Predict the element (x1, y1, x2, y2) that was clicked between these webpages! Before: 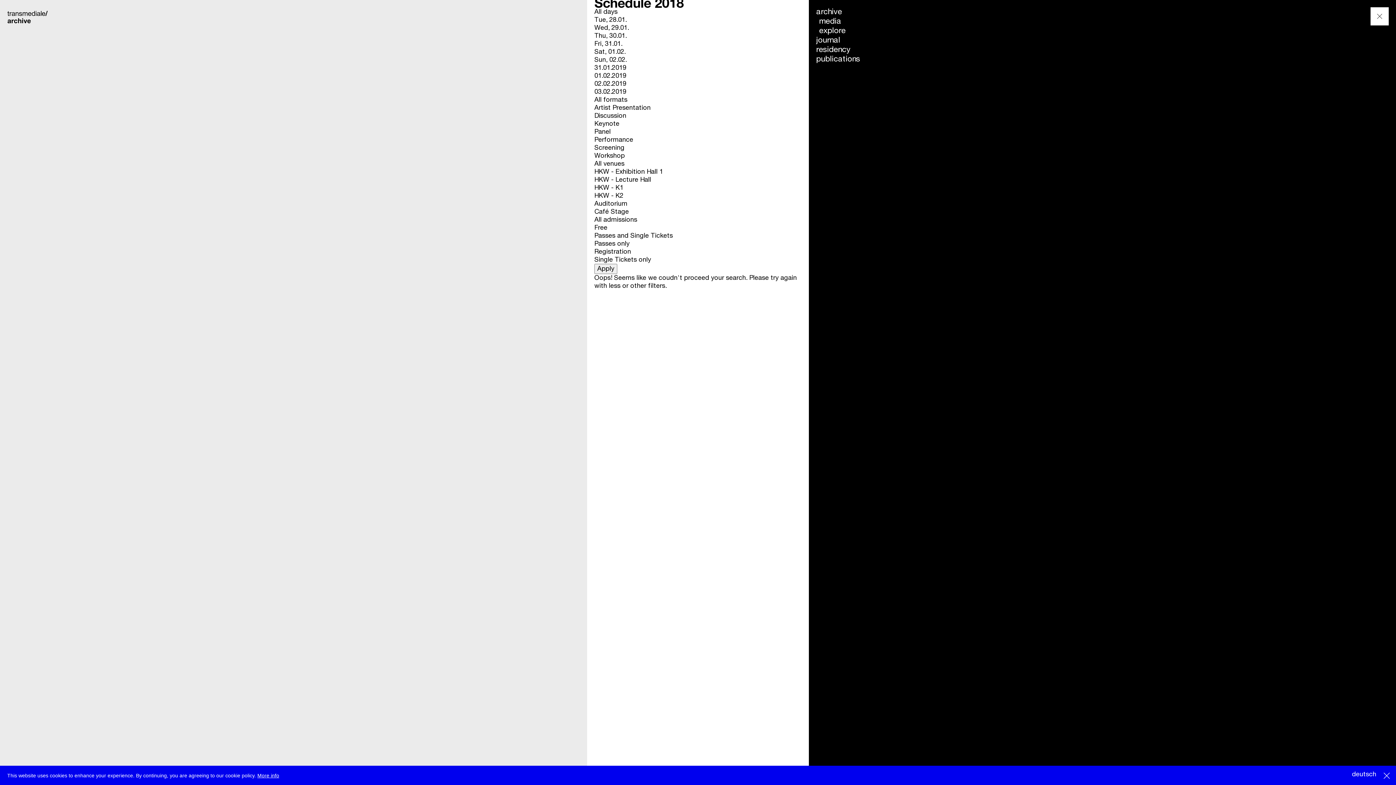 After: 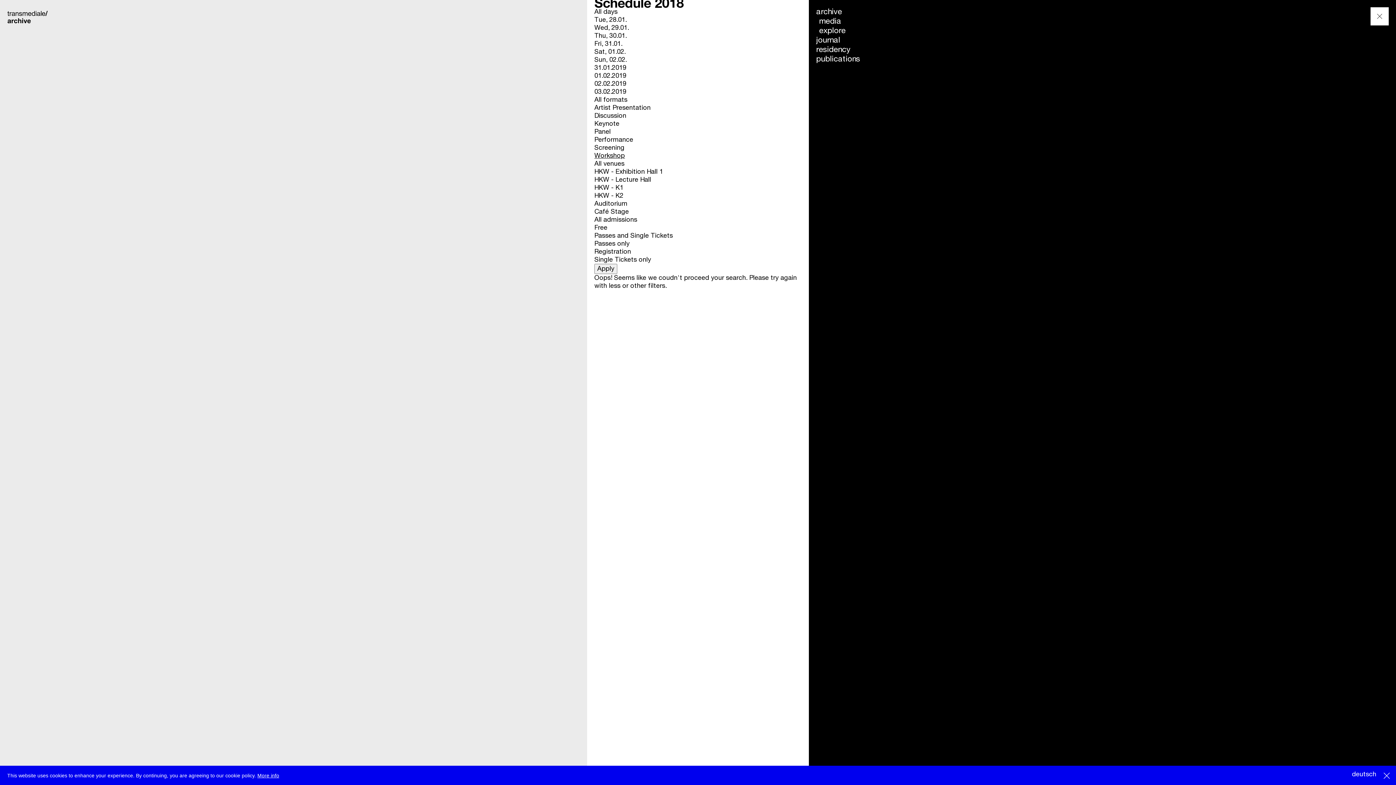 Action: bbox: (594, 152, 625, 159) label: Workshop